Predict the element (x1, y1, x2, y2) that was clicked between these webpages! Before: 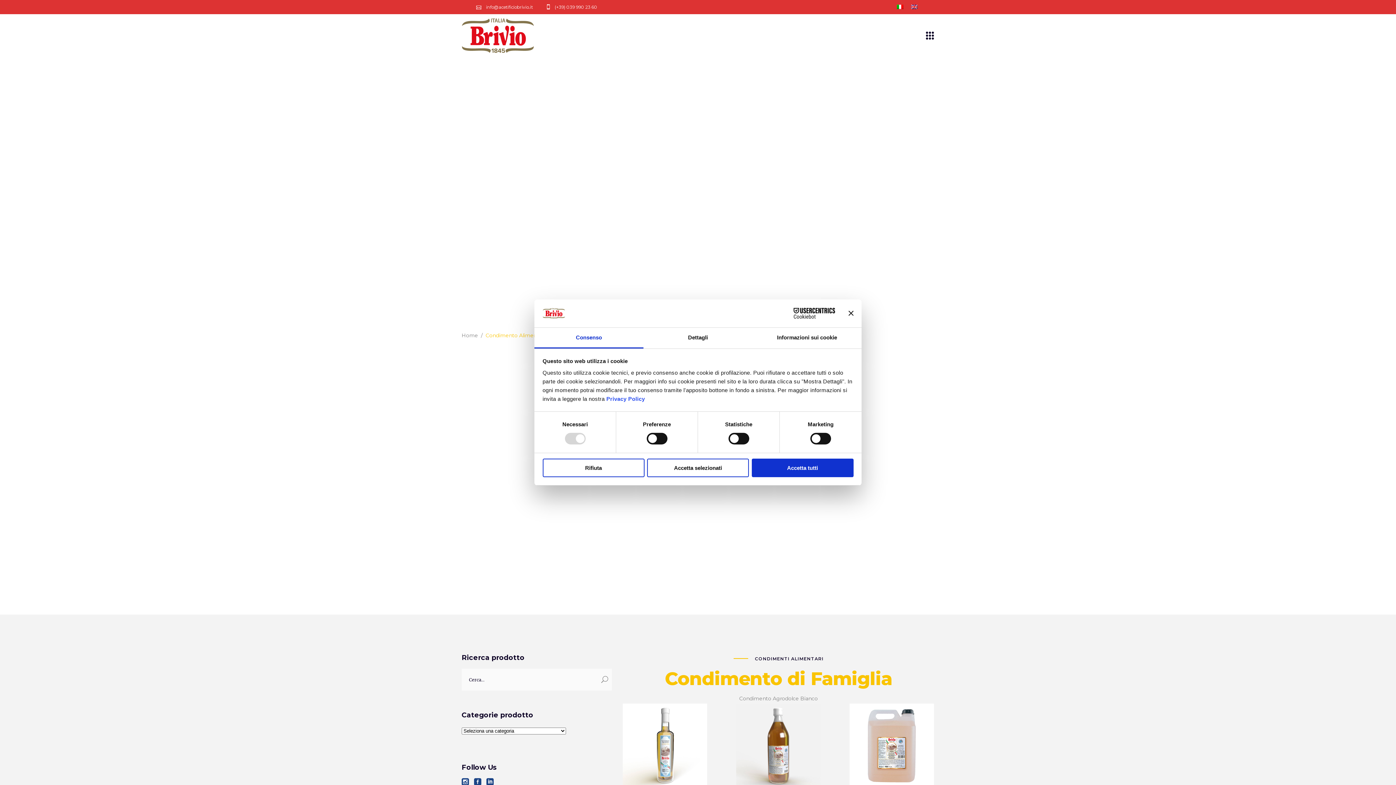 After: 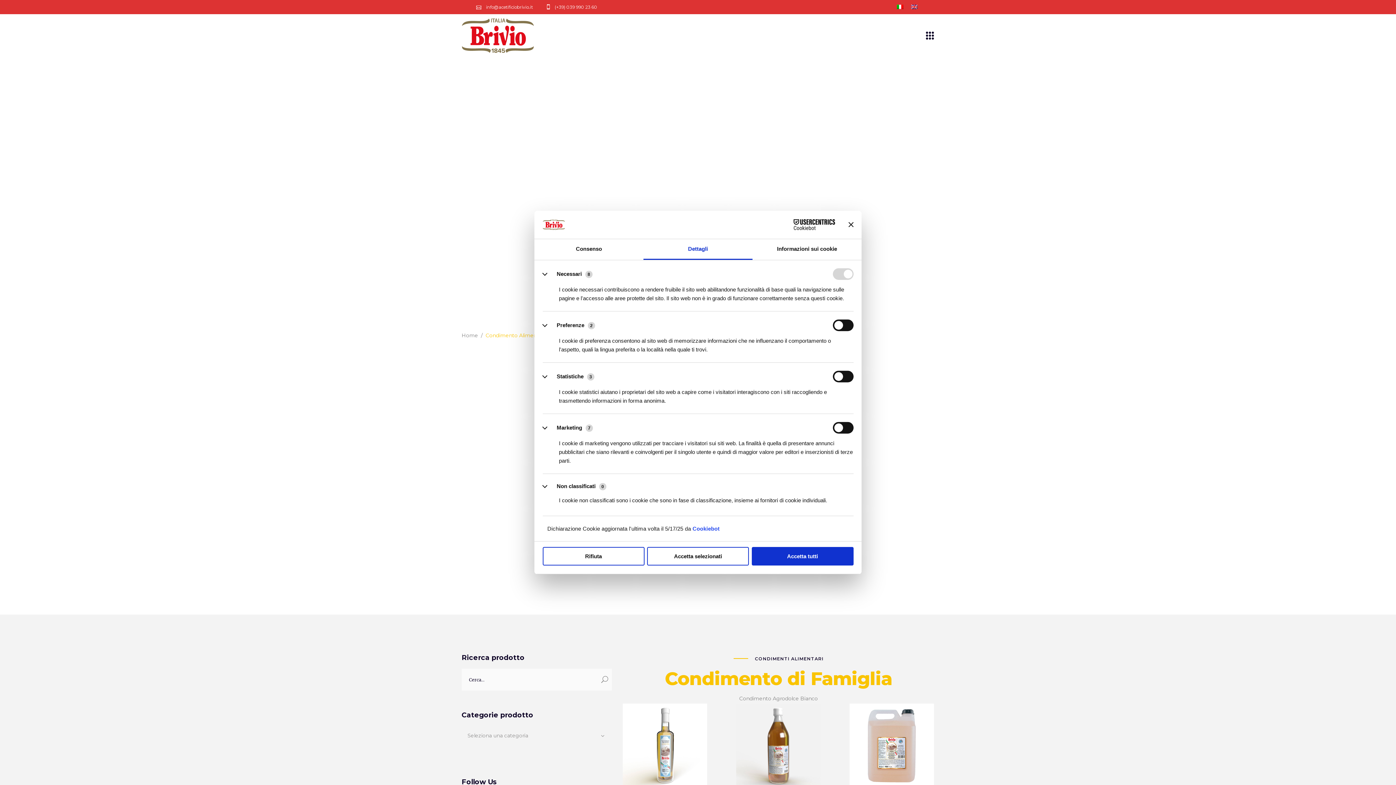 Action: bbox: (643, 327, 752, 348) label: Dettagli